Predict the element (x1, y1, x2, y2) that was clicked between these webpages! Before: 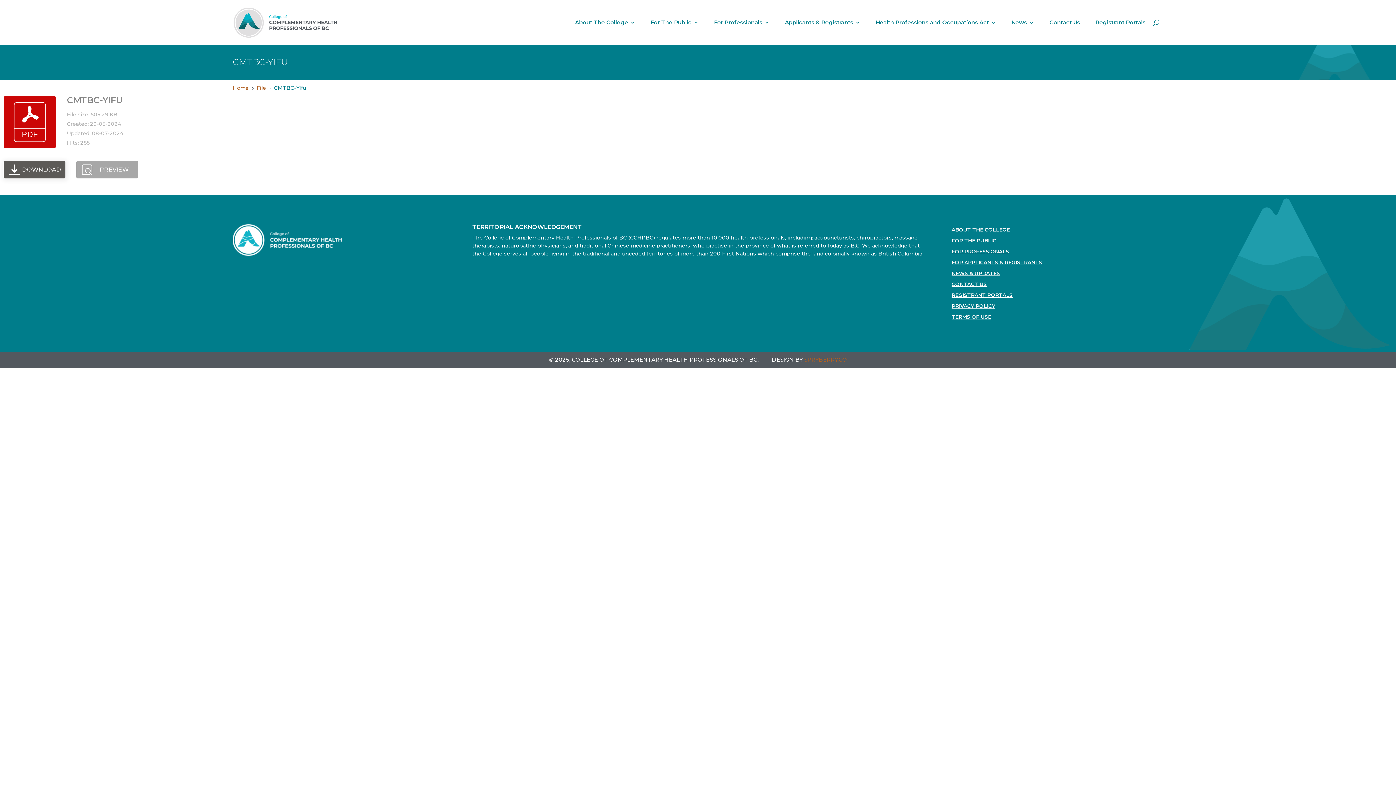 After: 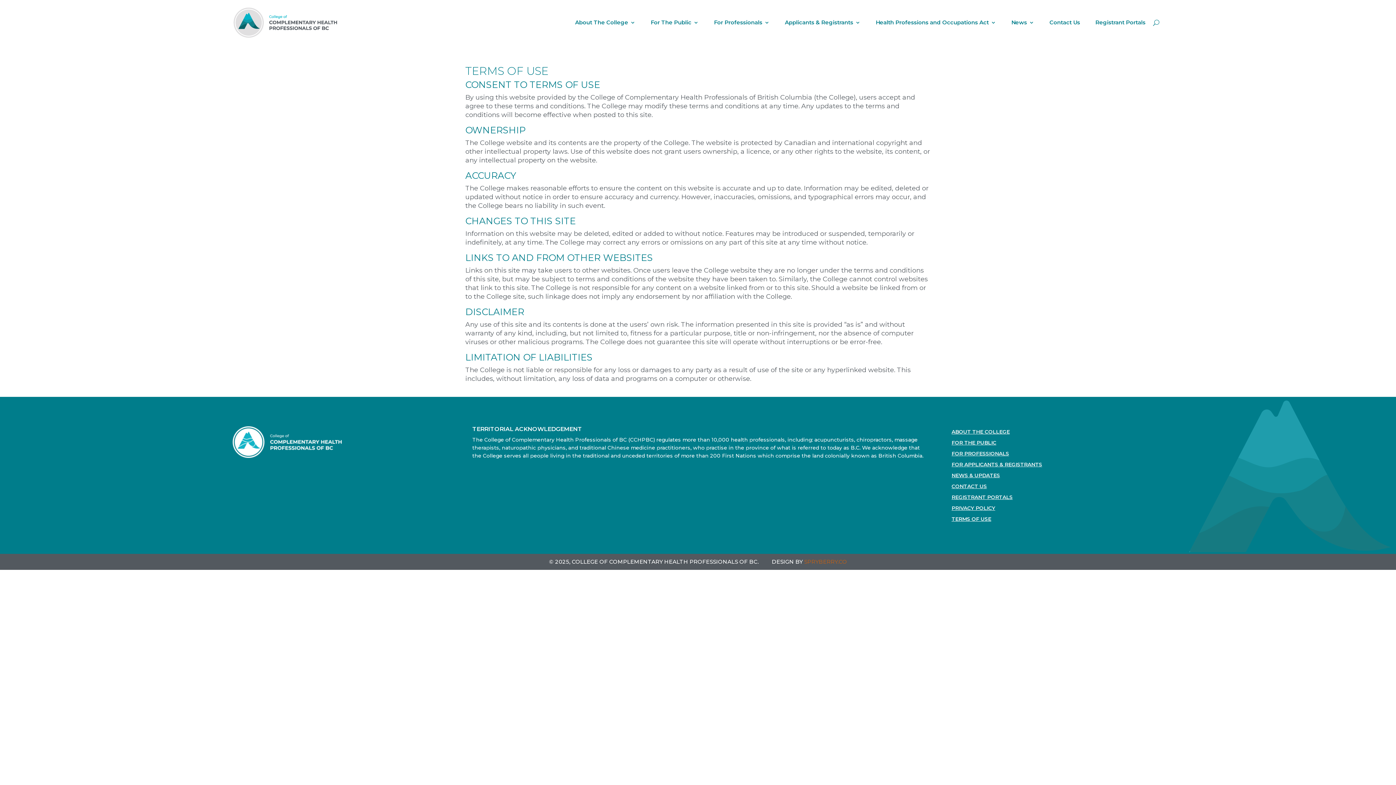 Action: bbox: (951, 314, 1060, 322) label: TERMS OF USE